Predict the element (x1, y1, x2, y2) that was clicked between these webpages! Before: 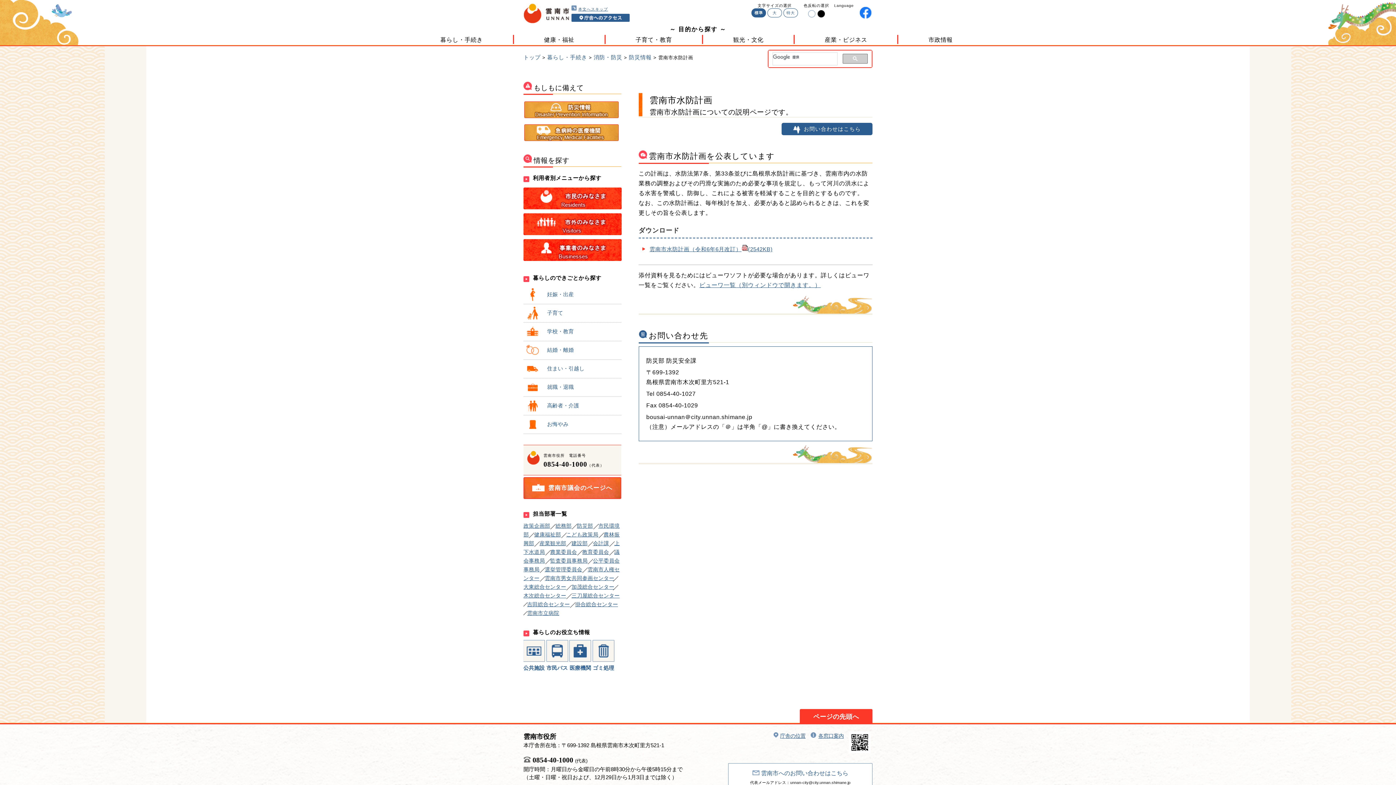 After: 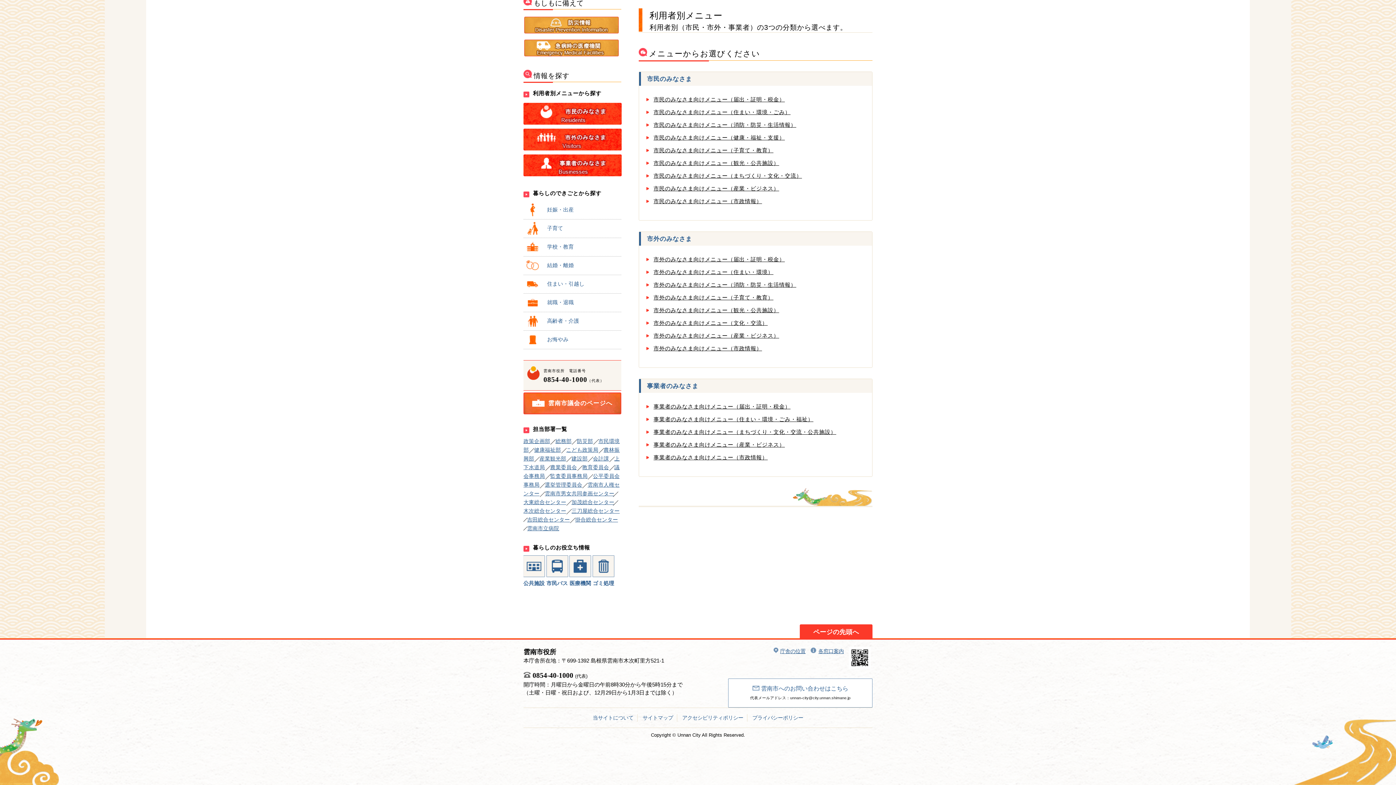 Action: bbox: (523, 239, 621, 263)